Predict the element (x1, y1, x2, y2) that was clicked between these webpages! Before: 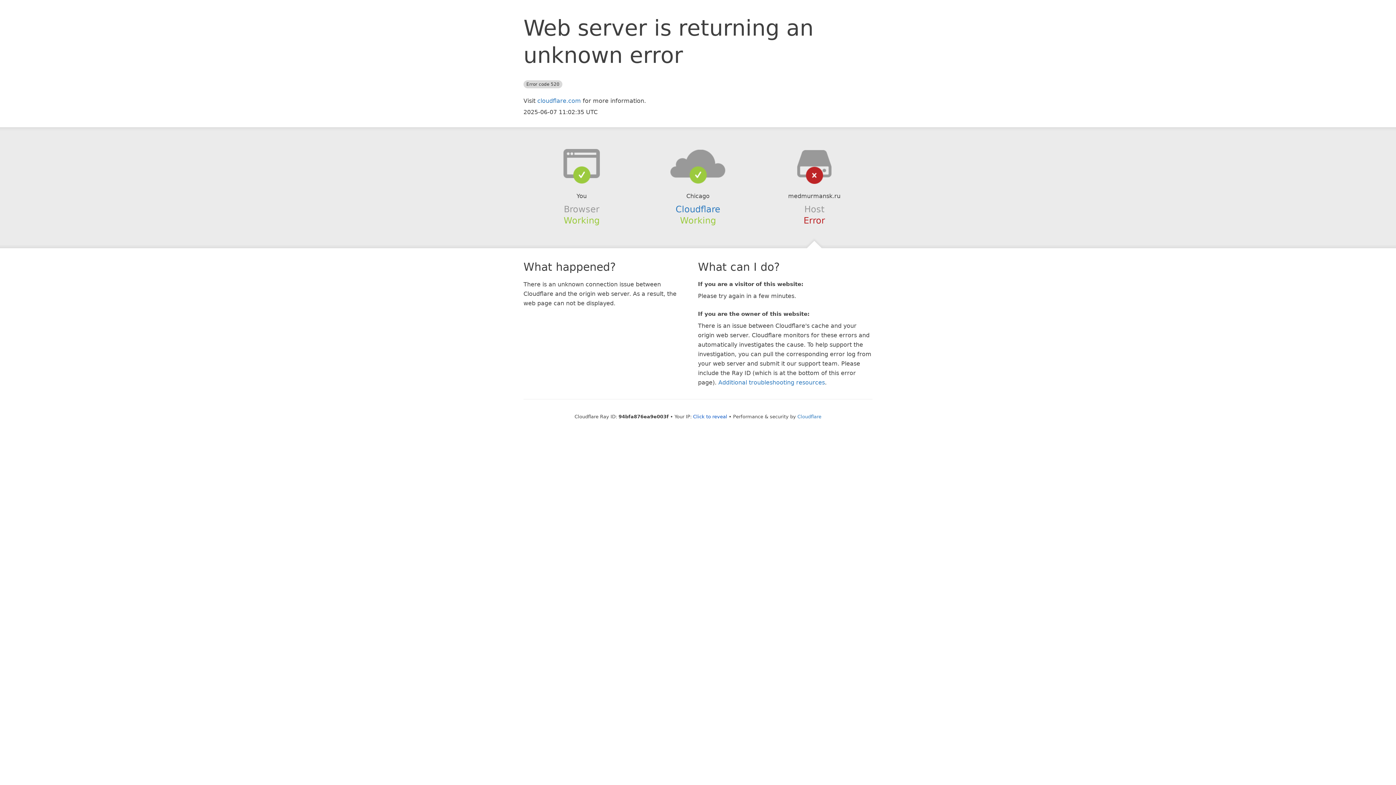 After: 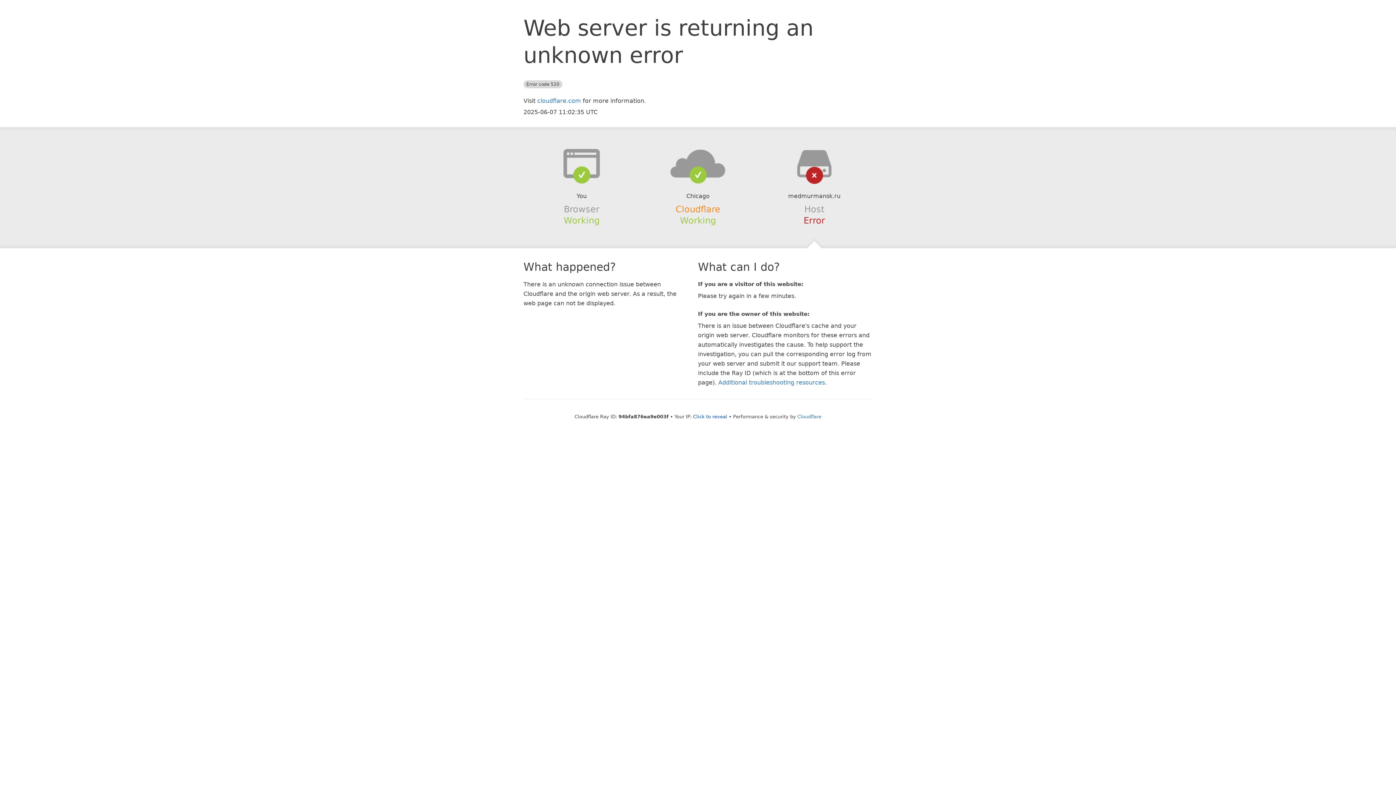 Action: label: Cloudflare bbox: (675, 204, 720, 214)